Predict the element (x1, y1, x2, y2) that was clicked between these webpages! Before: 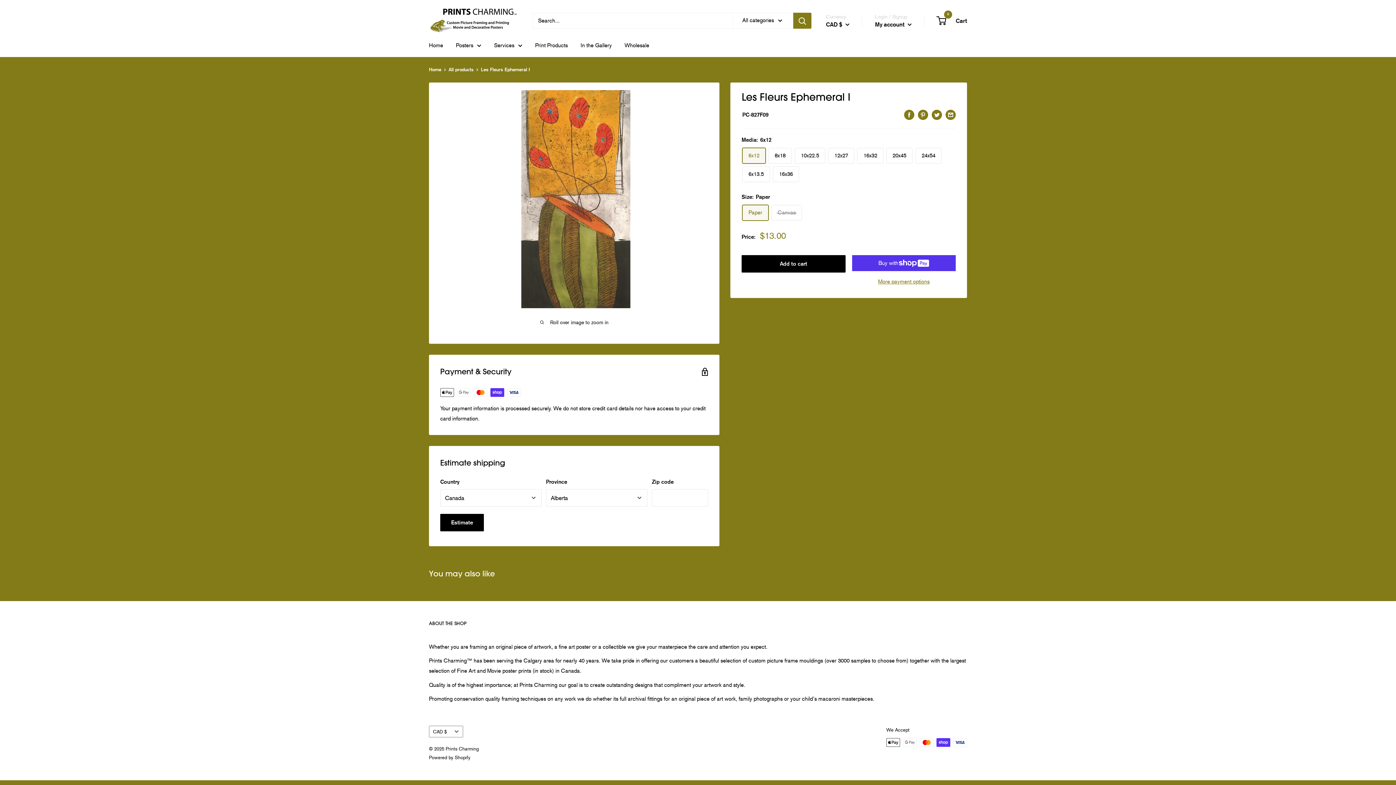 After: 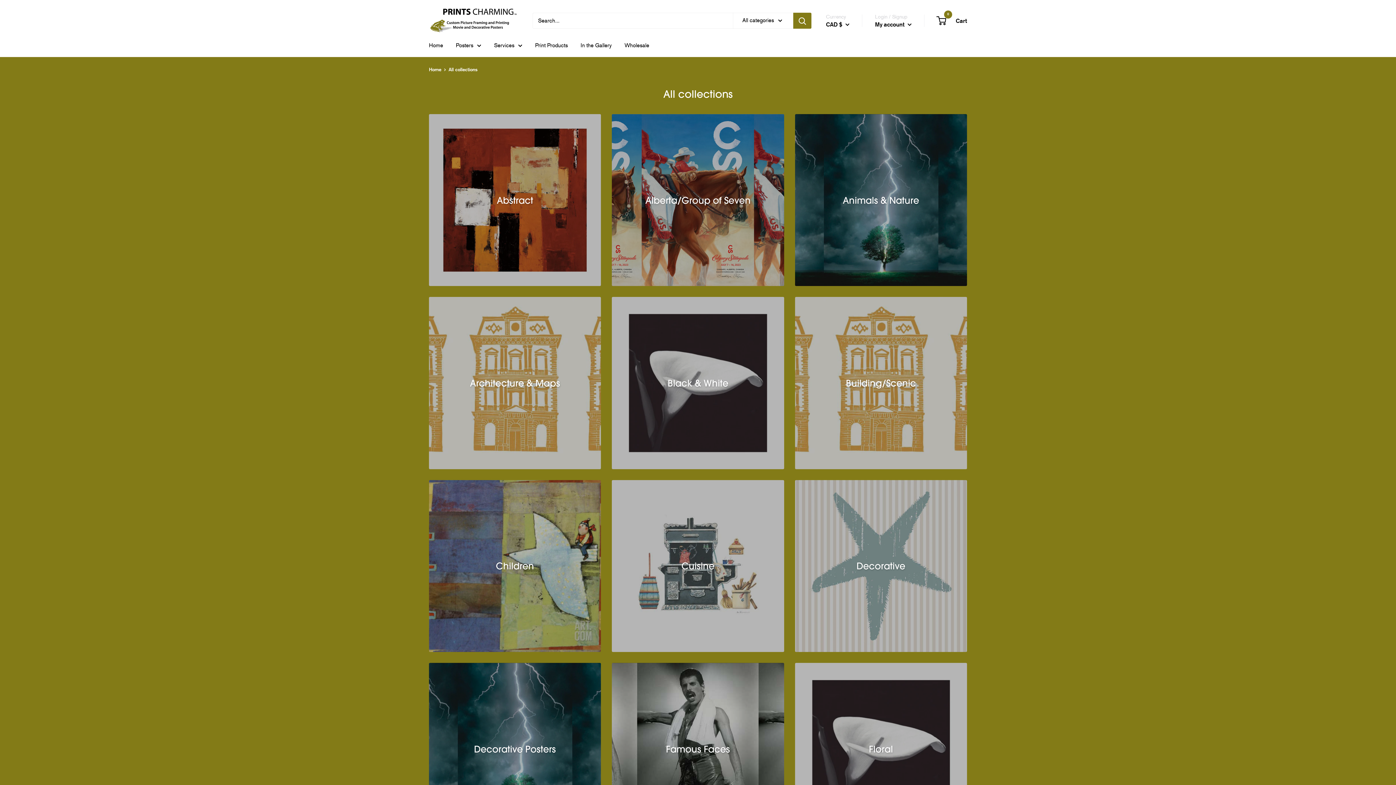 Action: bbox: (456, 40, 481, 50) label: Posters